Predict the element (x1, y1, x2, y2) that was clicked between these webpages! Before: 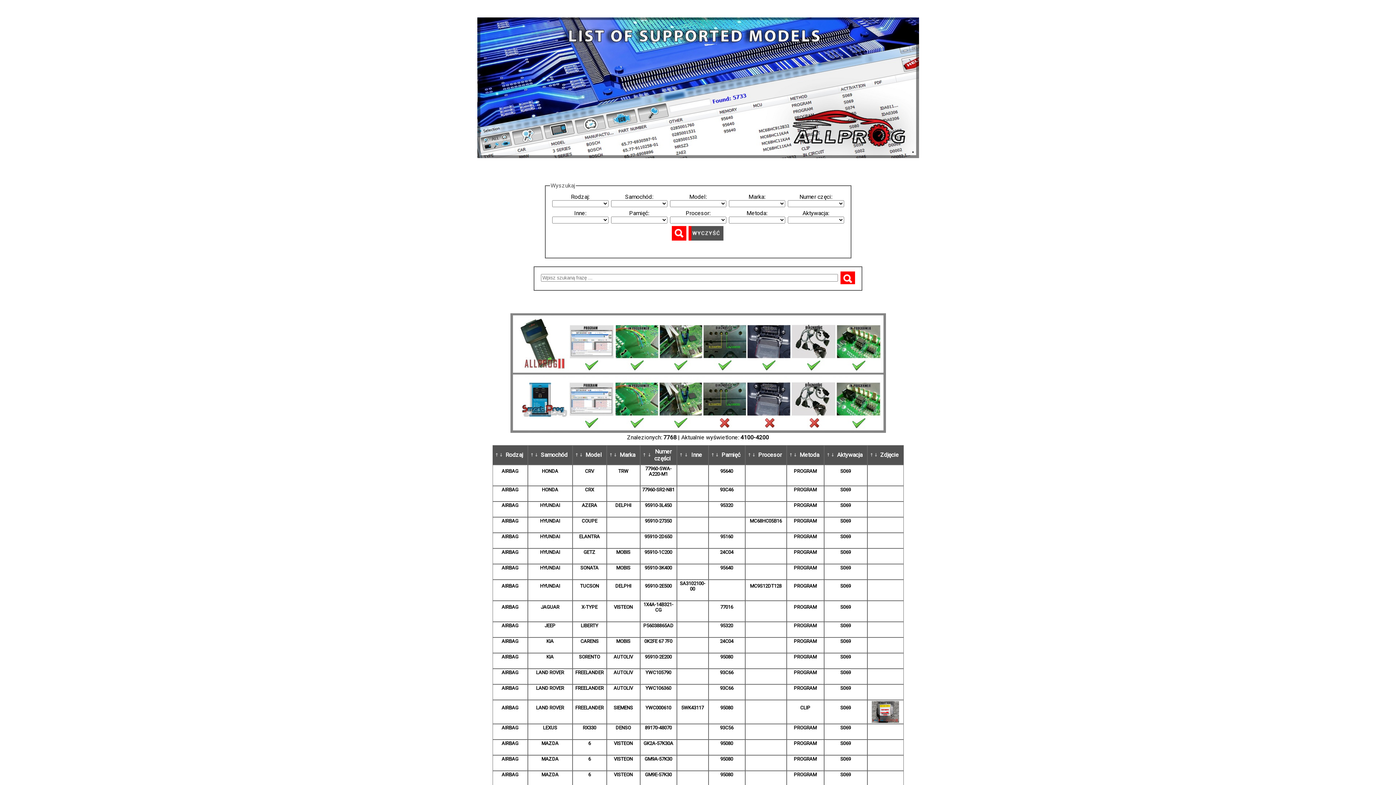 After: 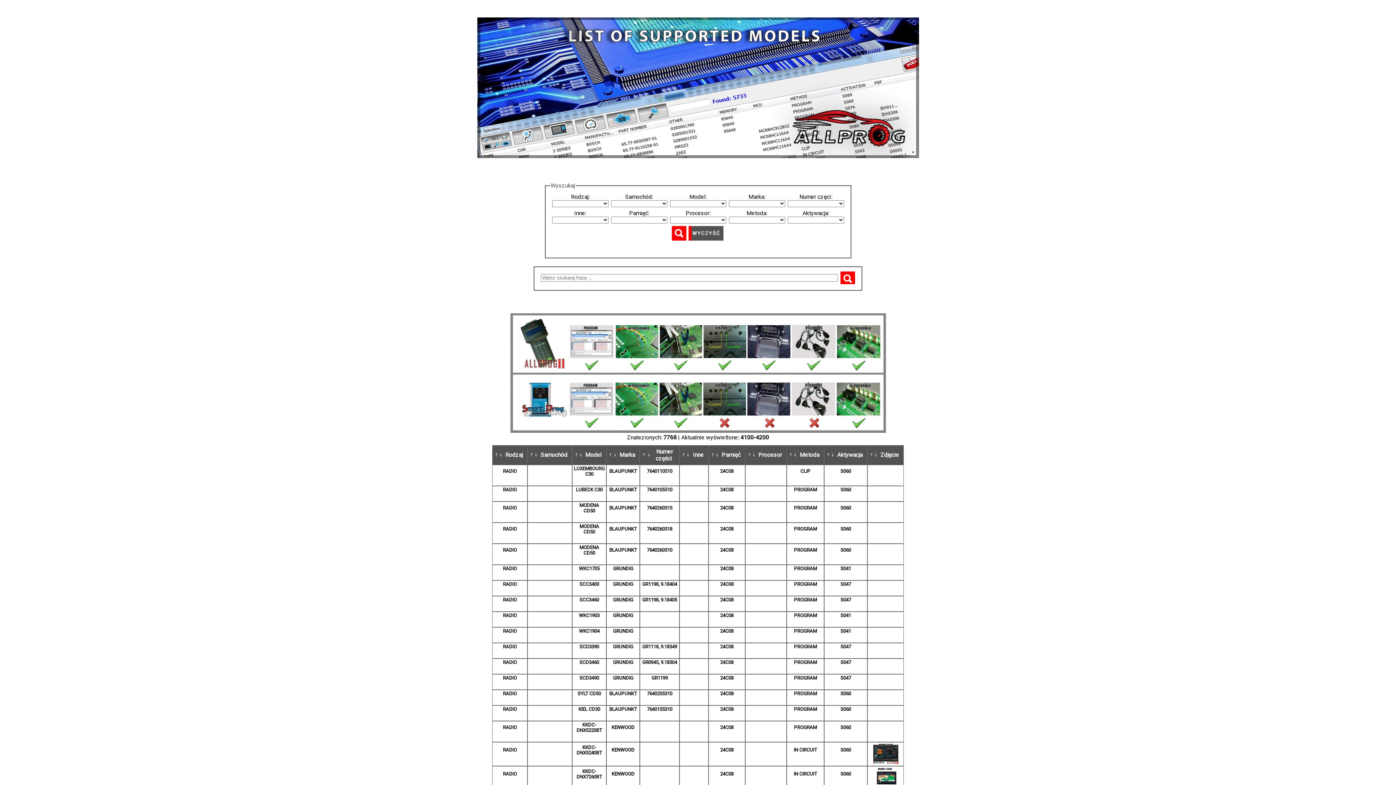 Action: bbox: (715, 451, 718, 458)